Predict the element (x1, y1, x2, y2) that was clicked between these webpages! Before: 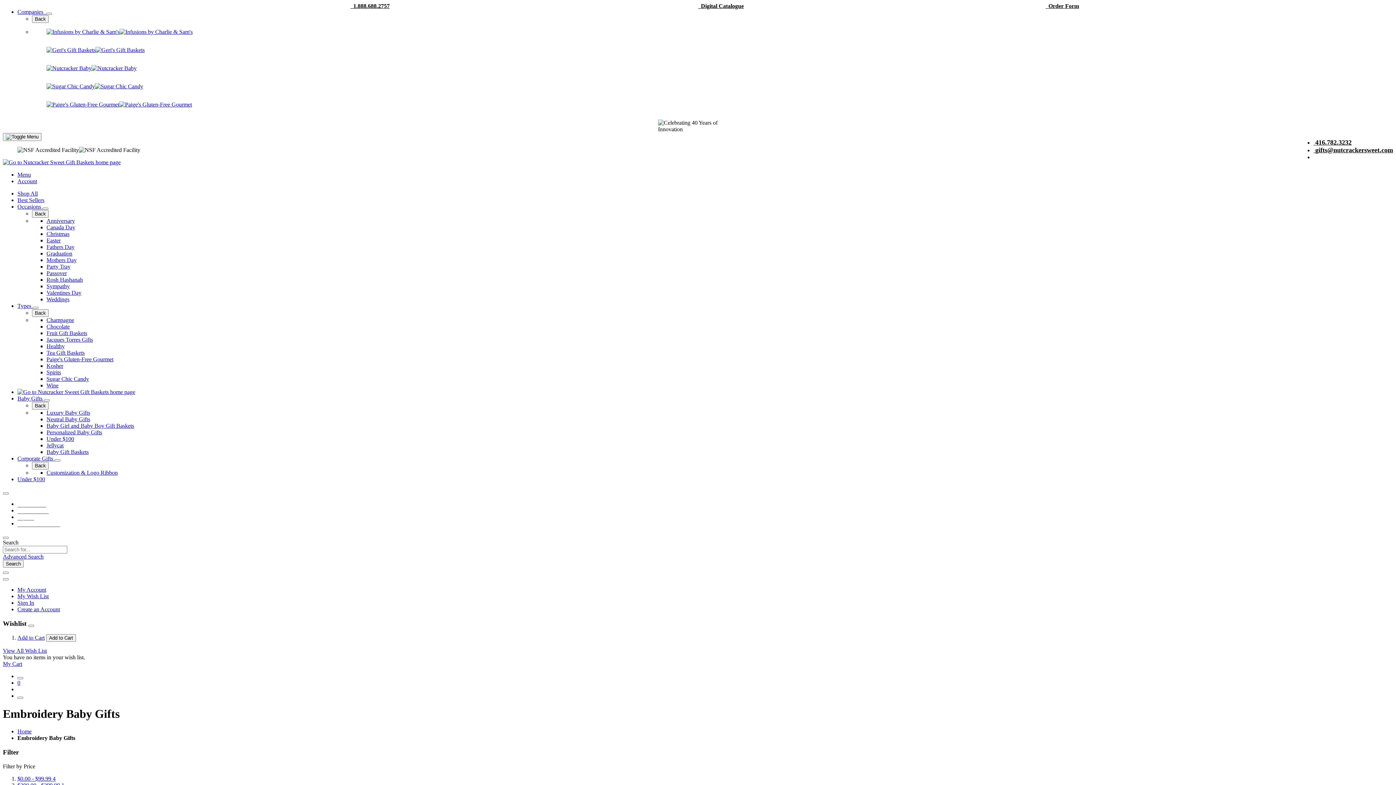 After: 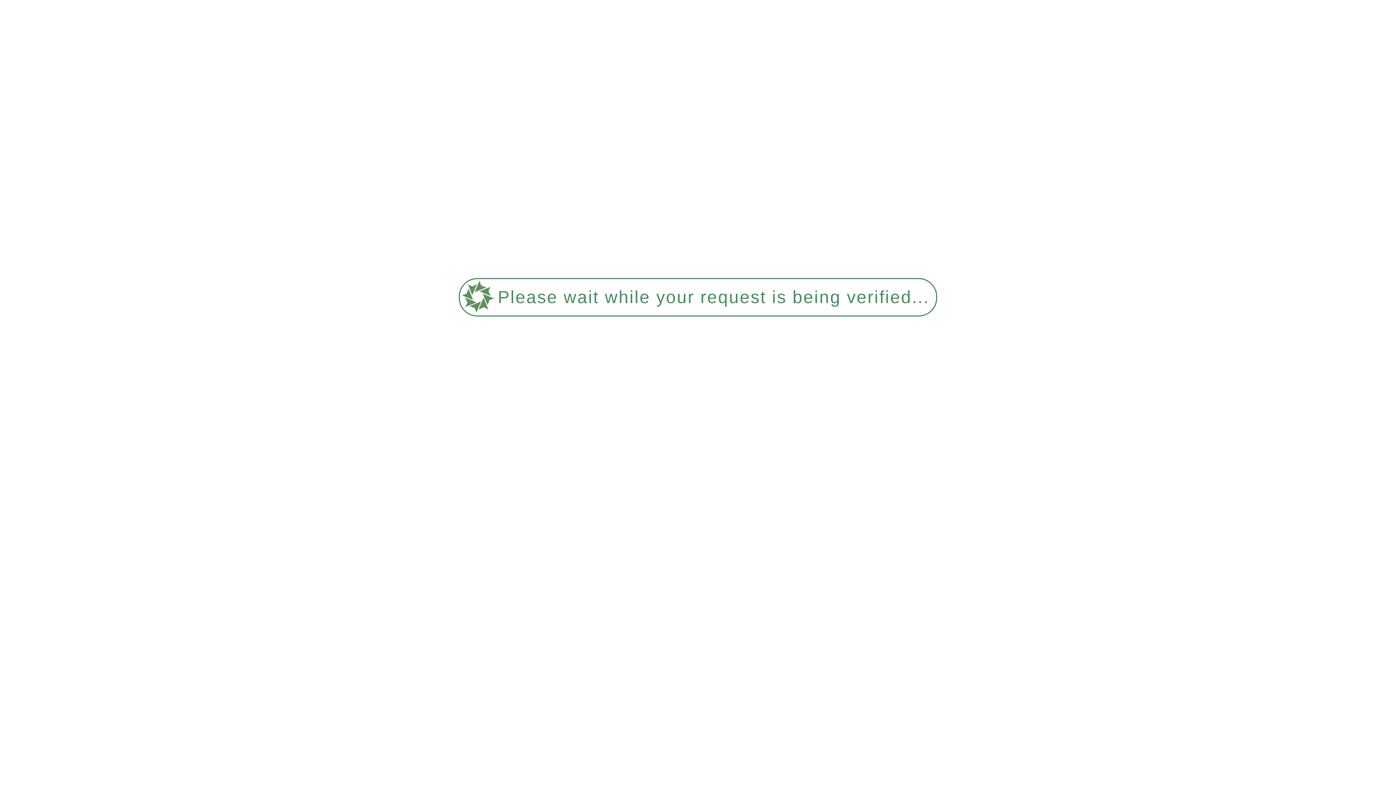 Action: bbox: (17, 197, 44, 203) label: Best Sellers